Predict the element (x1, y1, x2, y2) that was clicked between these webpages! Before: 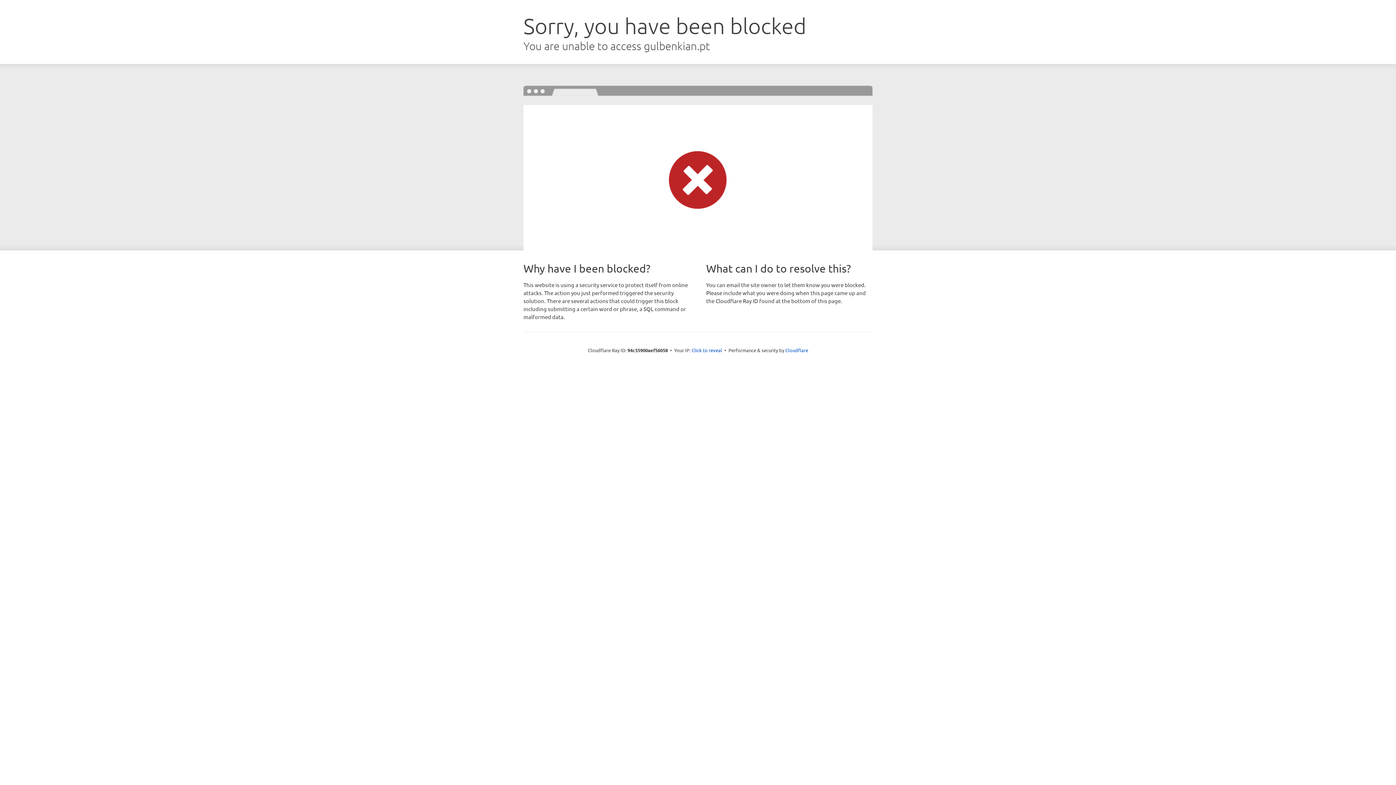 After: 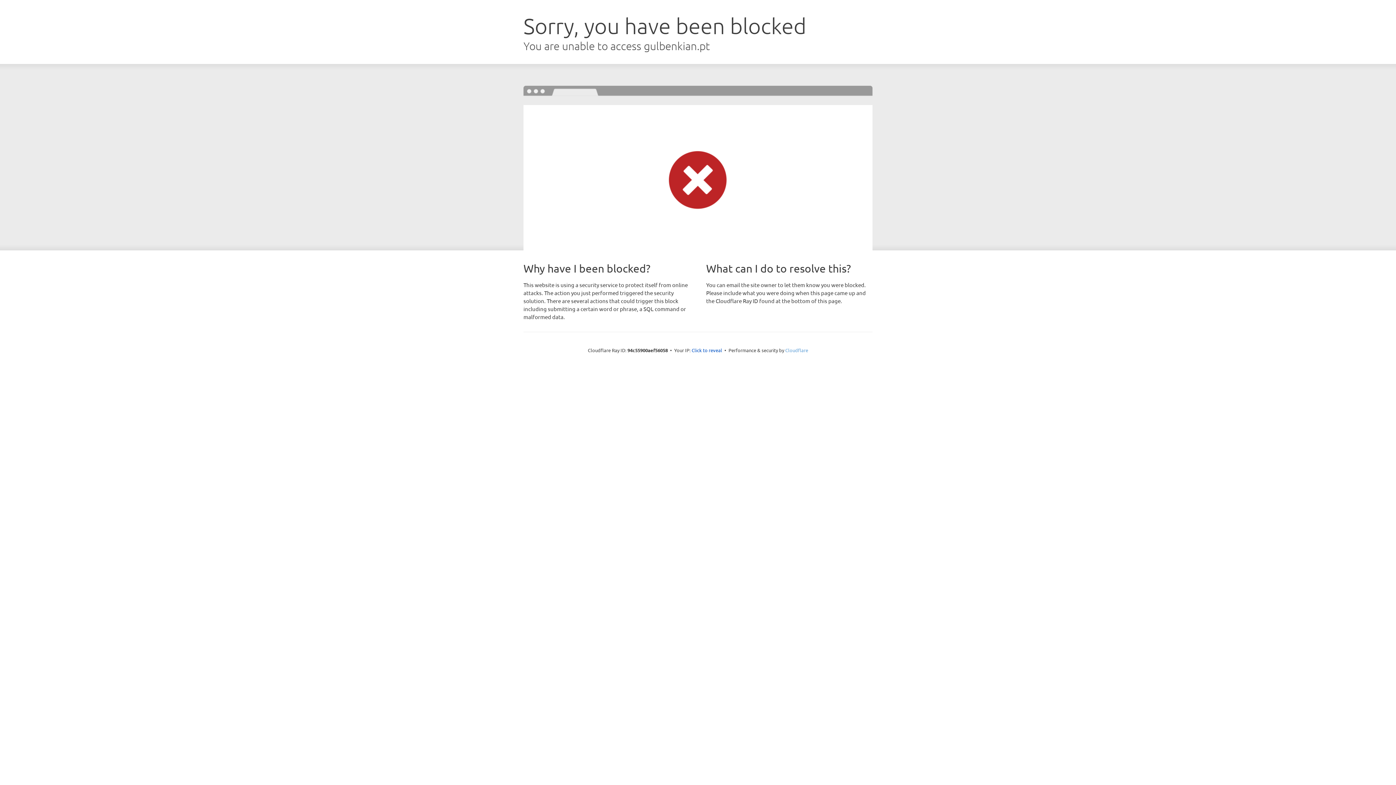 Action: label: Cloudflare bbox: (785, 347, 808, 353)